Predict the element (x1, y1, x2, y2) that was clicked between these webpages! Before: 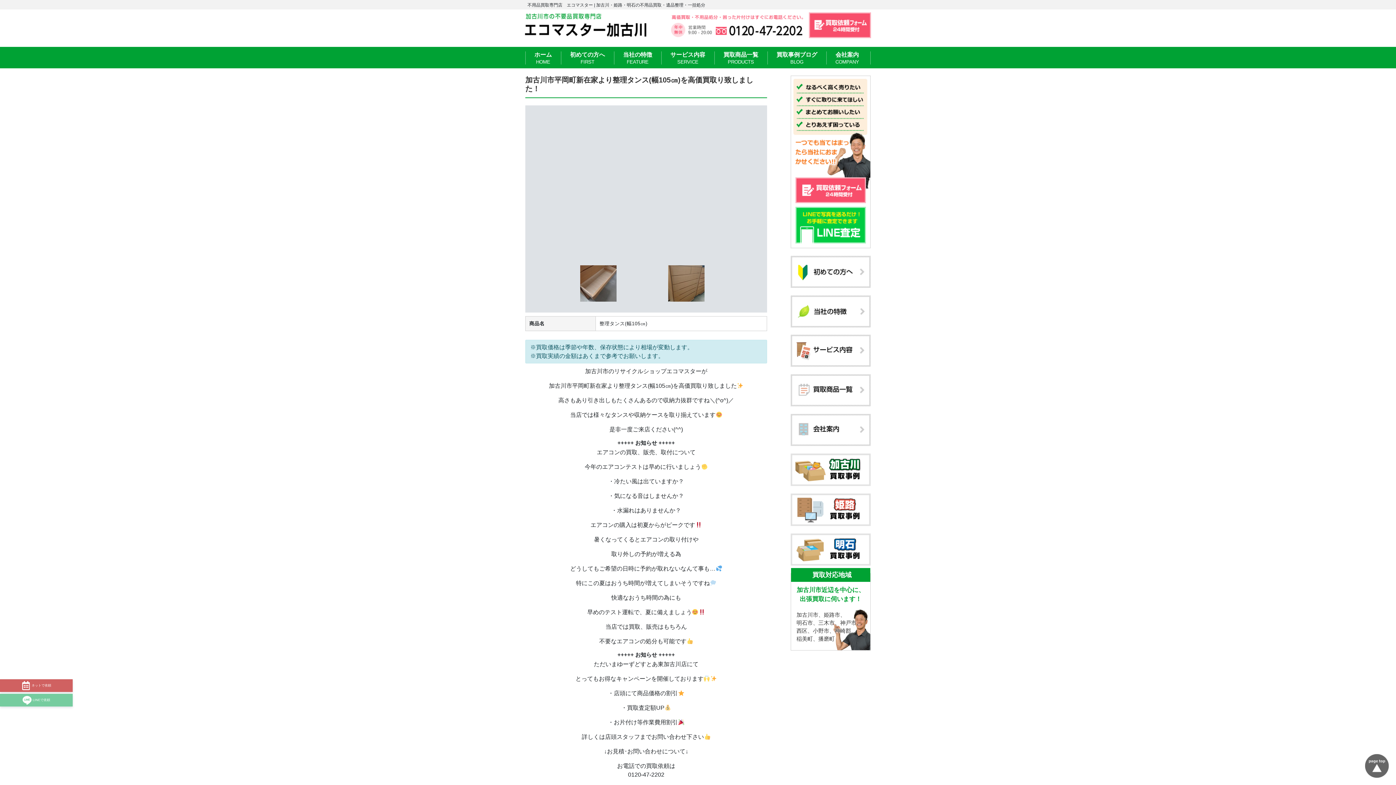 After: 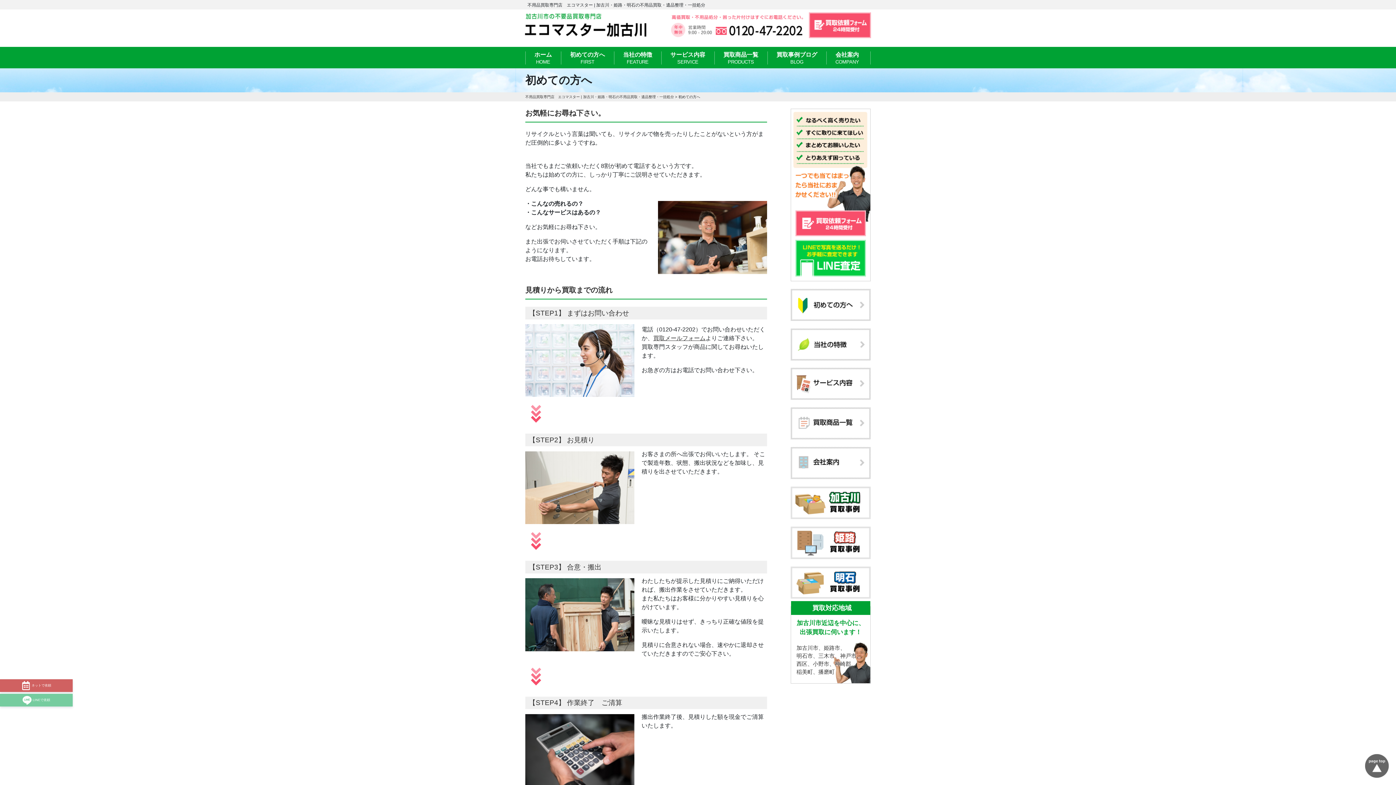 Action: bbox: (790, 255, 870, 288)